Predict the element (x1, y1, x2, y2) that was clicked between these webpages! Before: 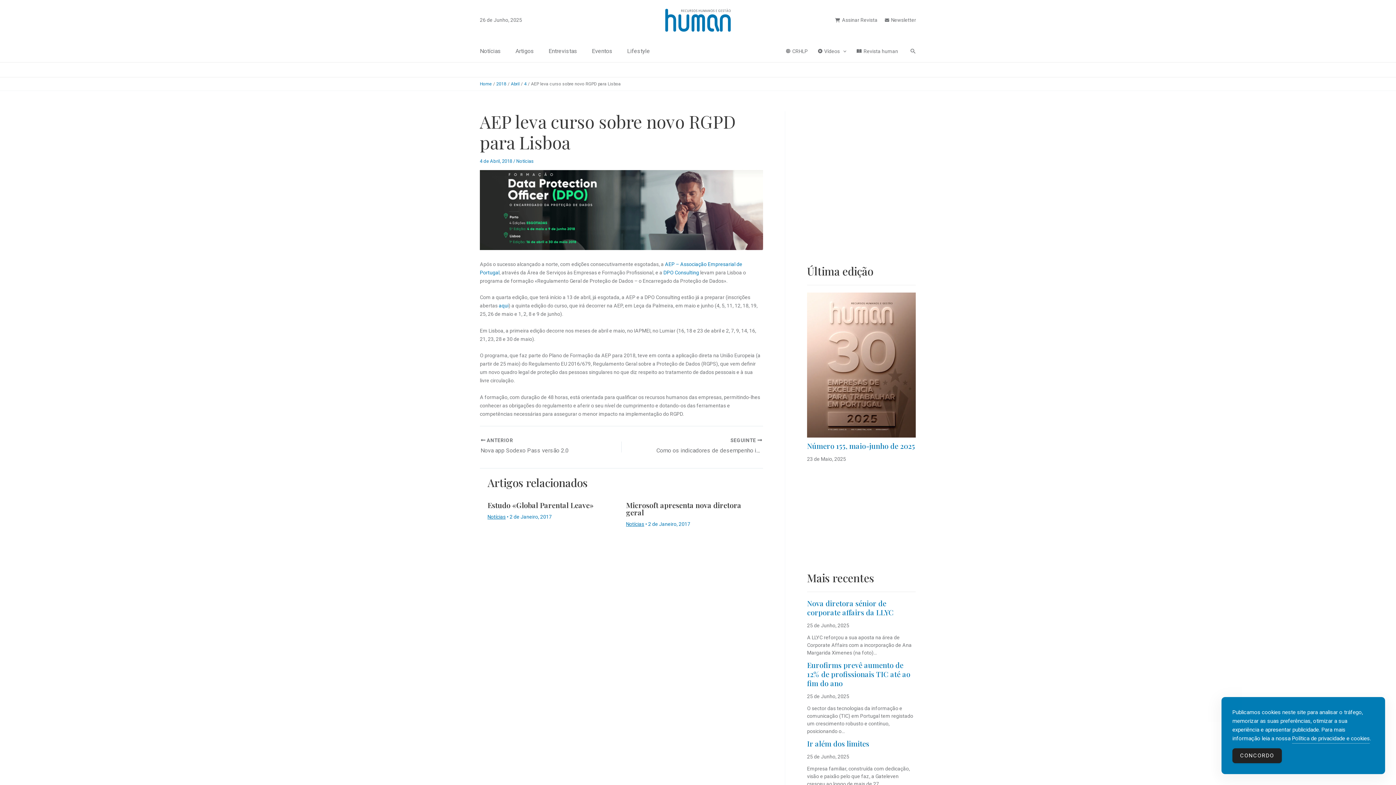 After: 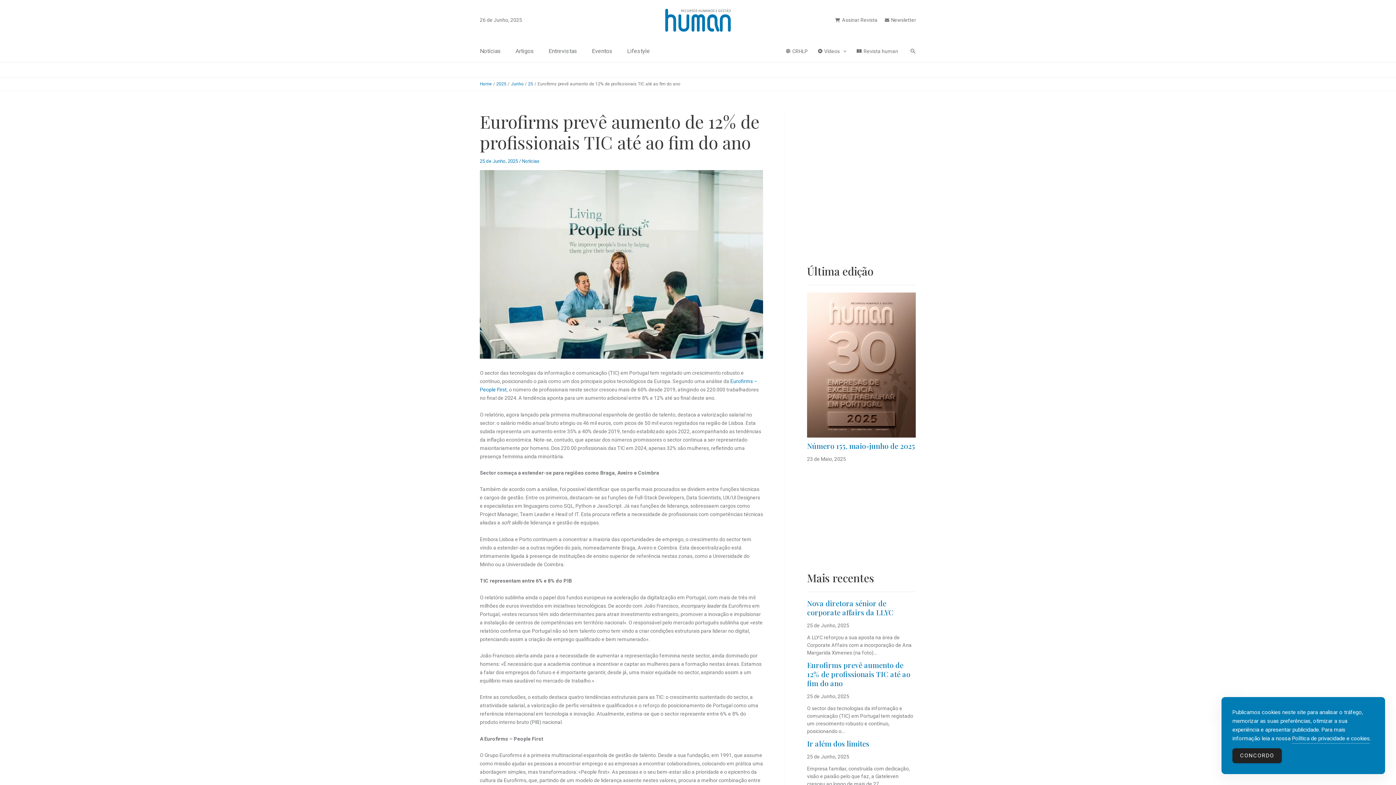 Action: label: Eurofirms prevê aumento de 12% de profissionais TIC até ao fim do ano bbox: (807, 696, 910, 724)